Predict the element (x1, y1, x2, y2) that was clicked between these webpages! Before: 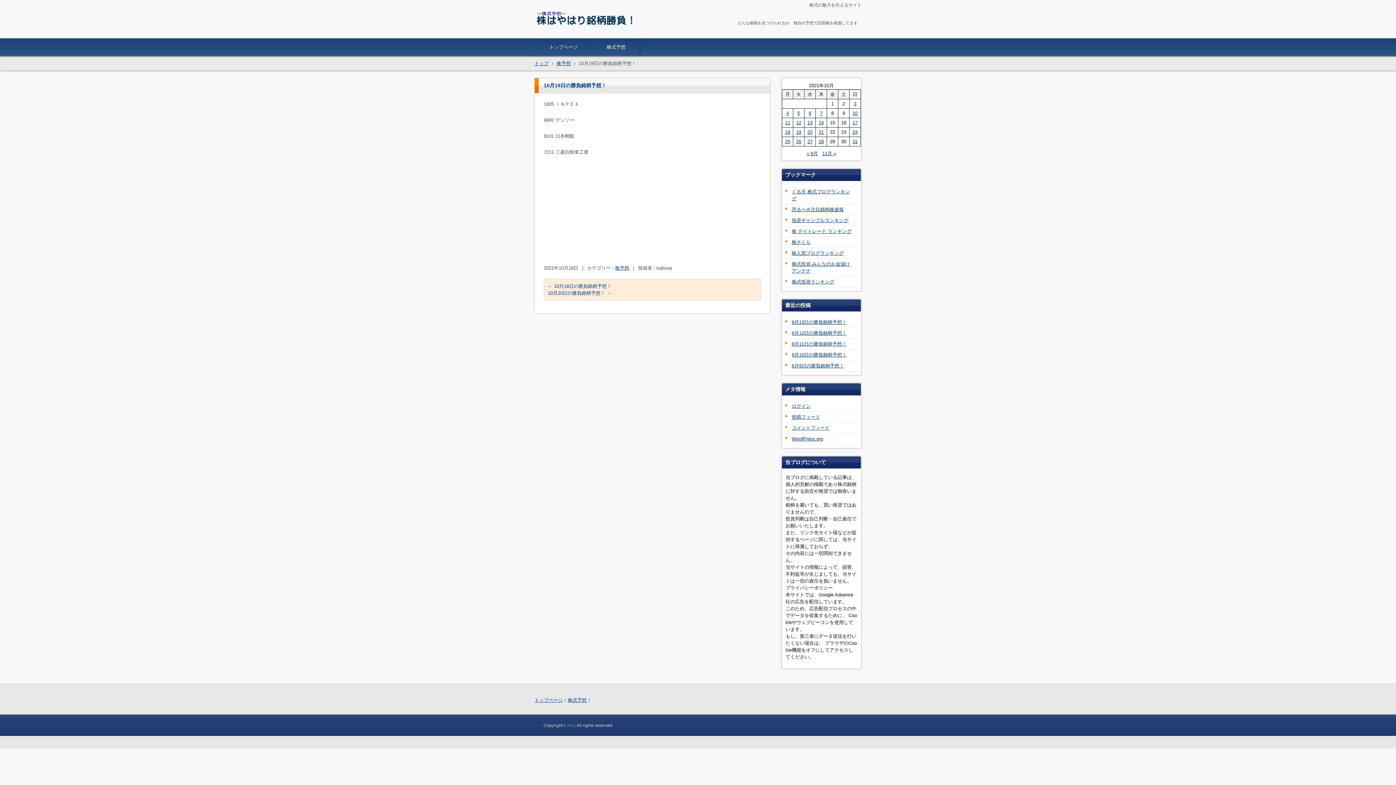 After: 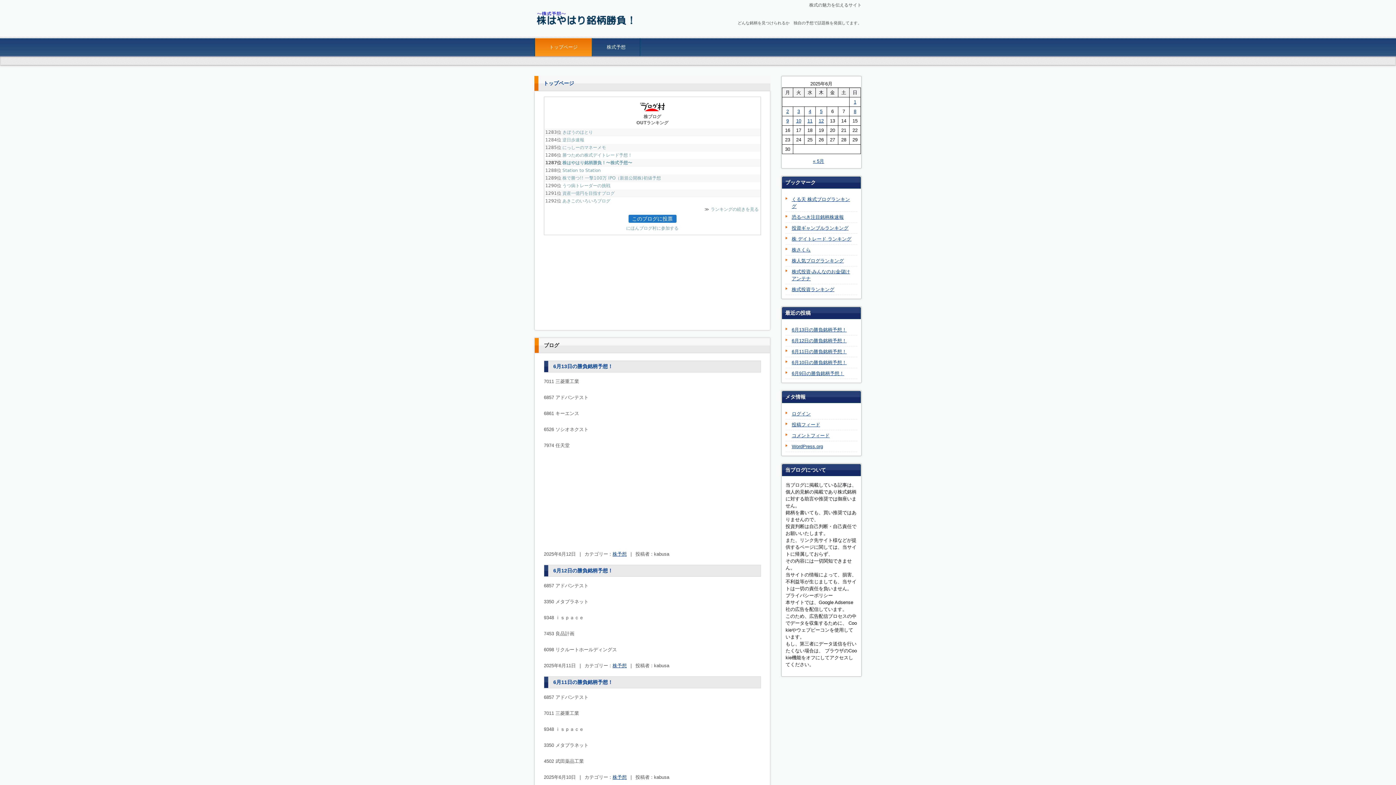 Action: bbox: (534, 697, 562, 703) label: トップページ